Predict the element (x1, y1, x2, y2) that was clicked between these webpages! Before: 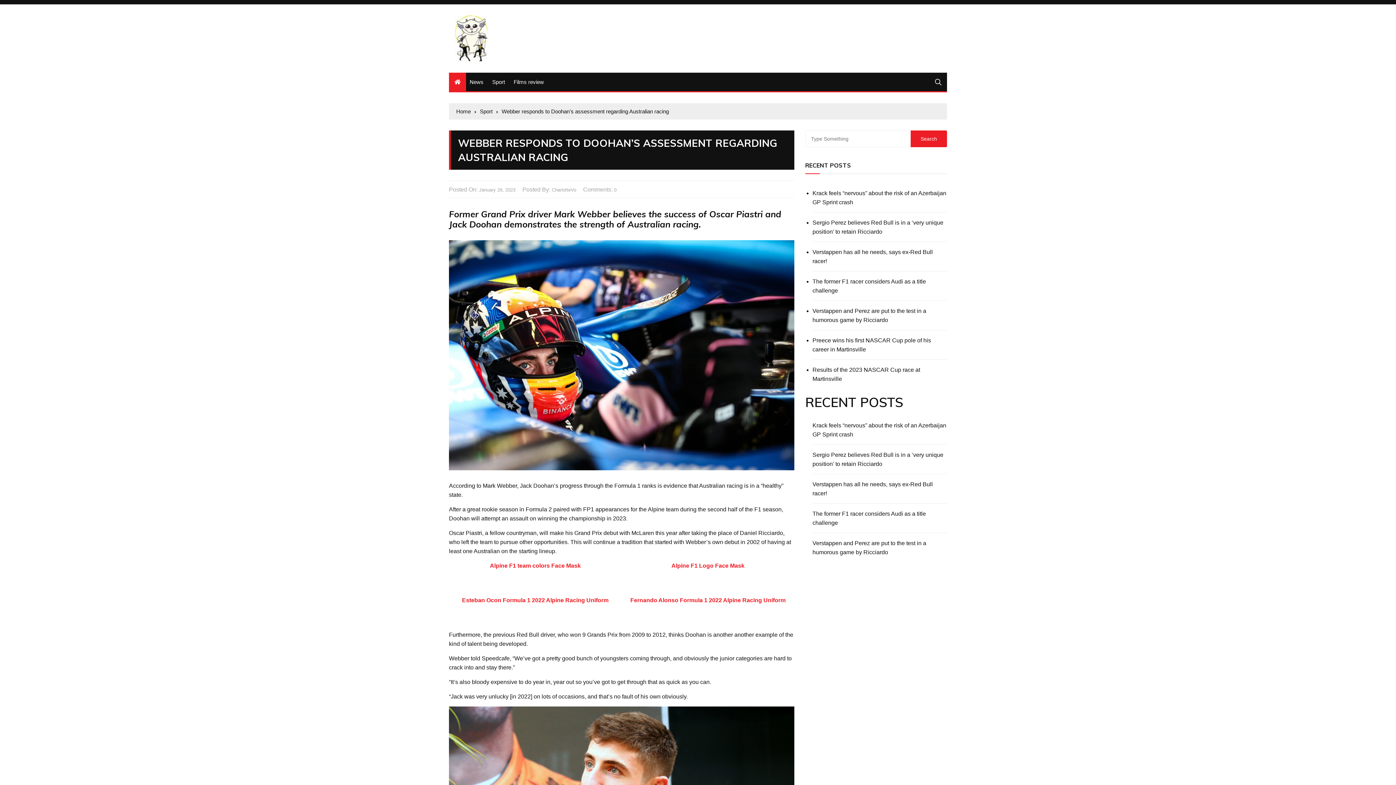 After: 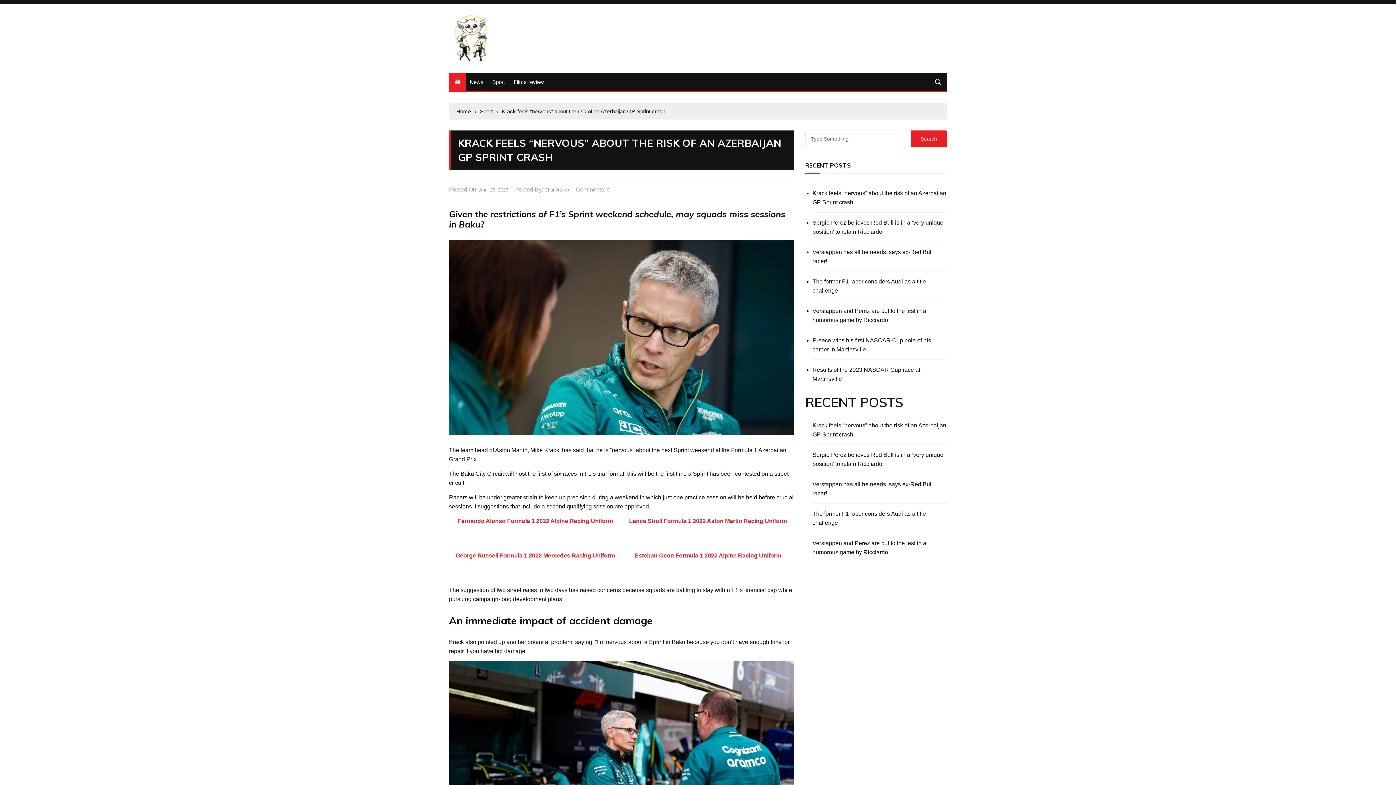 Action: label: Krack feels “nervous” about the risk of an Azerbaijan GP Sprint crash bbox: (812, 188, 947, 206)